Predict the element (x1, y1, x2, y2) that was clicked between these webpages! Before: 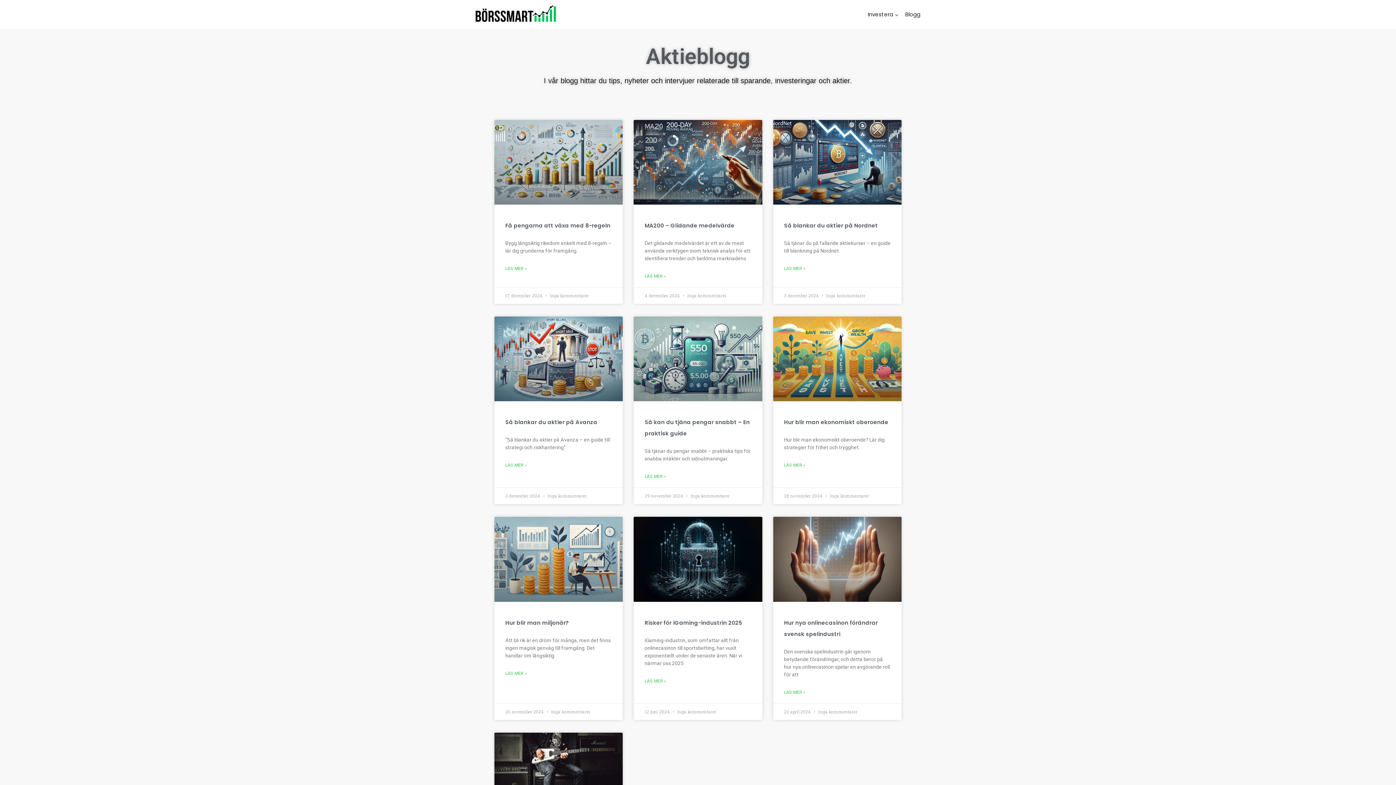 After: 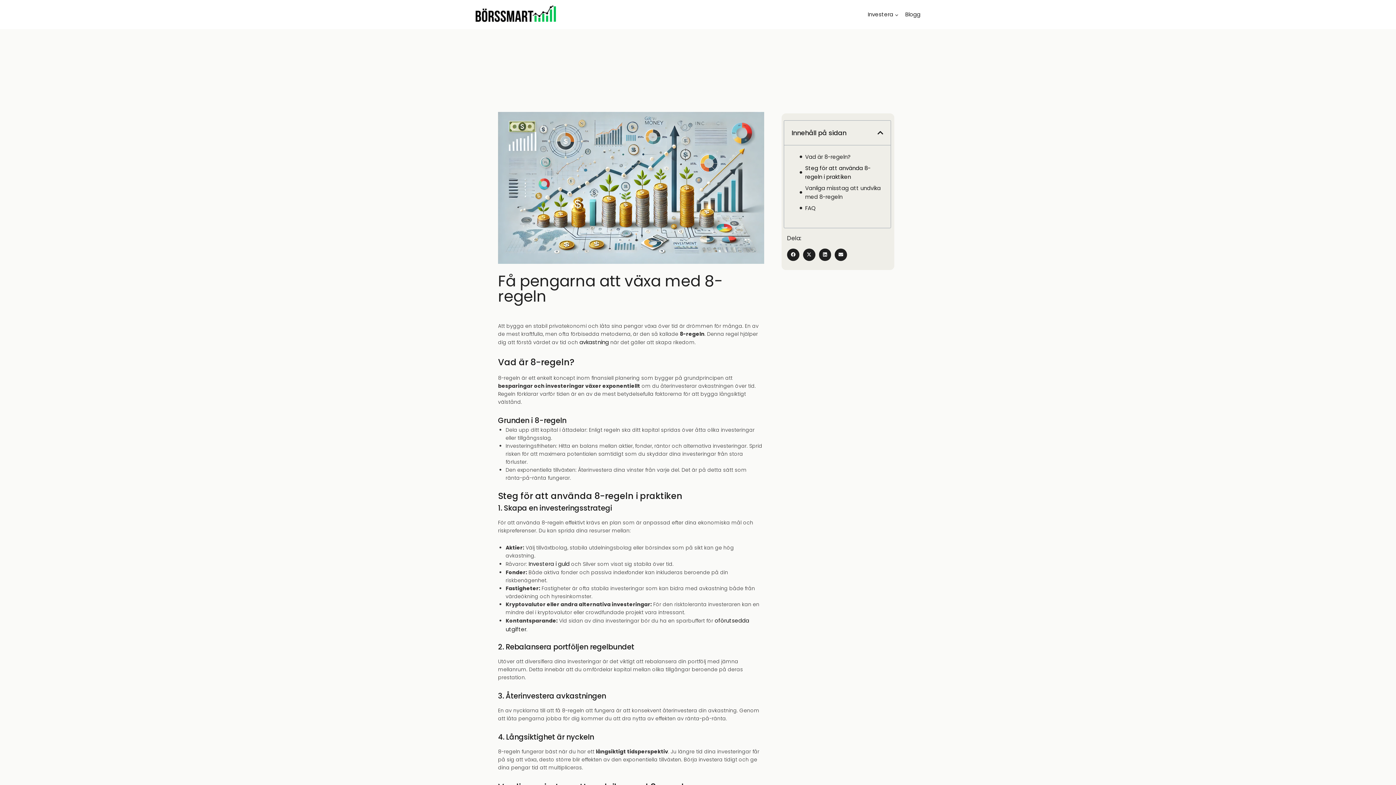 Action: bbox: (505, 265, 526, 272) label: Läs mer om Få pengarna att växa med 8-regeln